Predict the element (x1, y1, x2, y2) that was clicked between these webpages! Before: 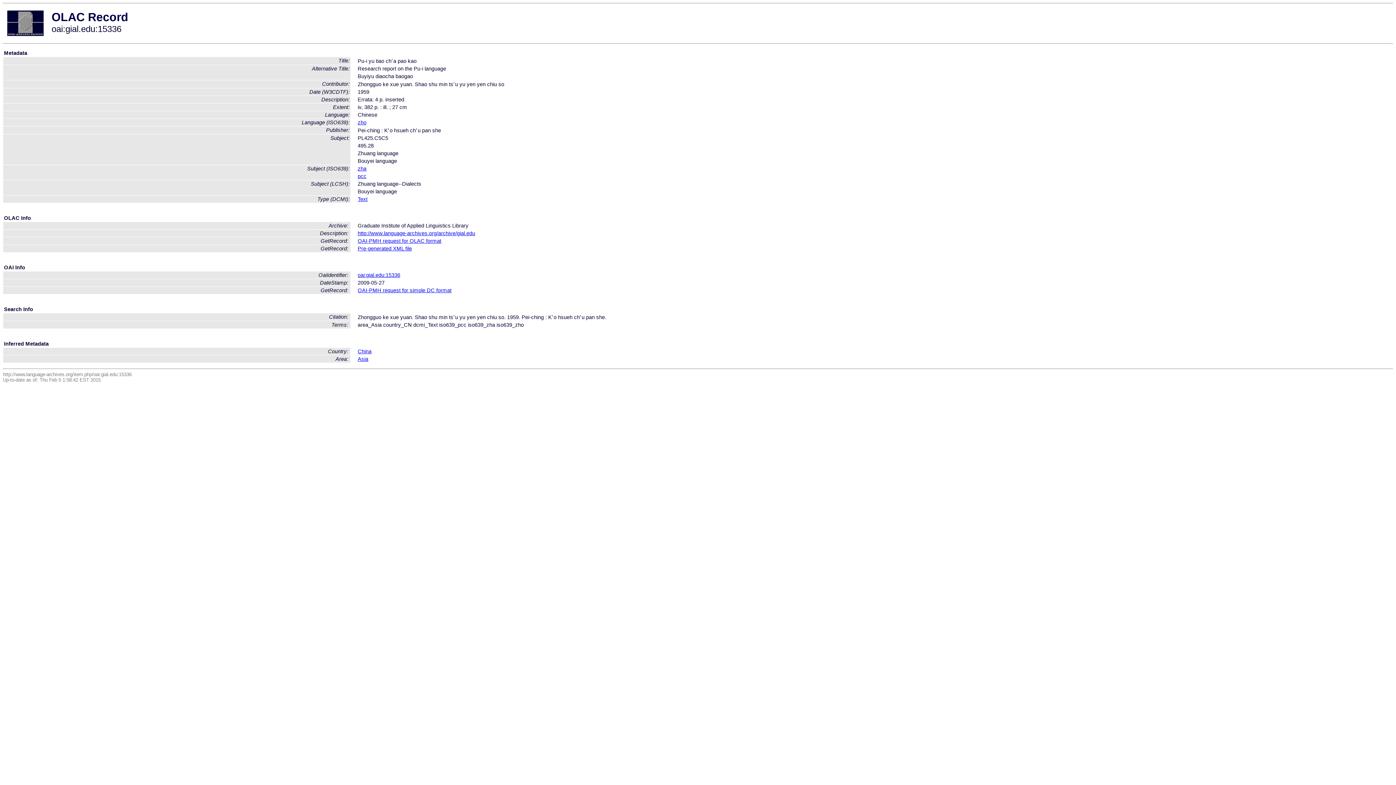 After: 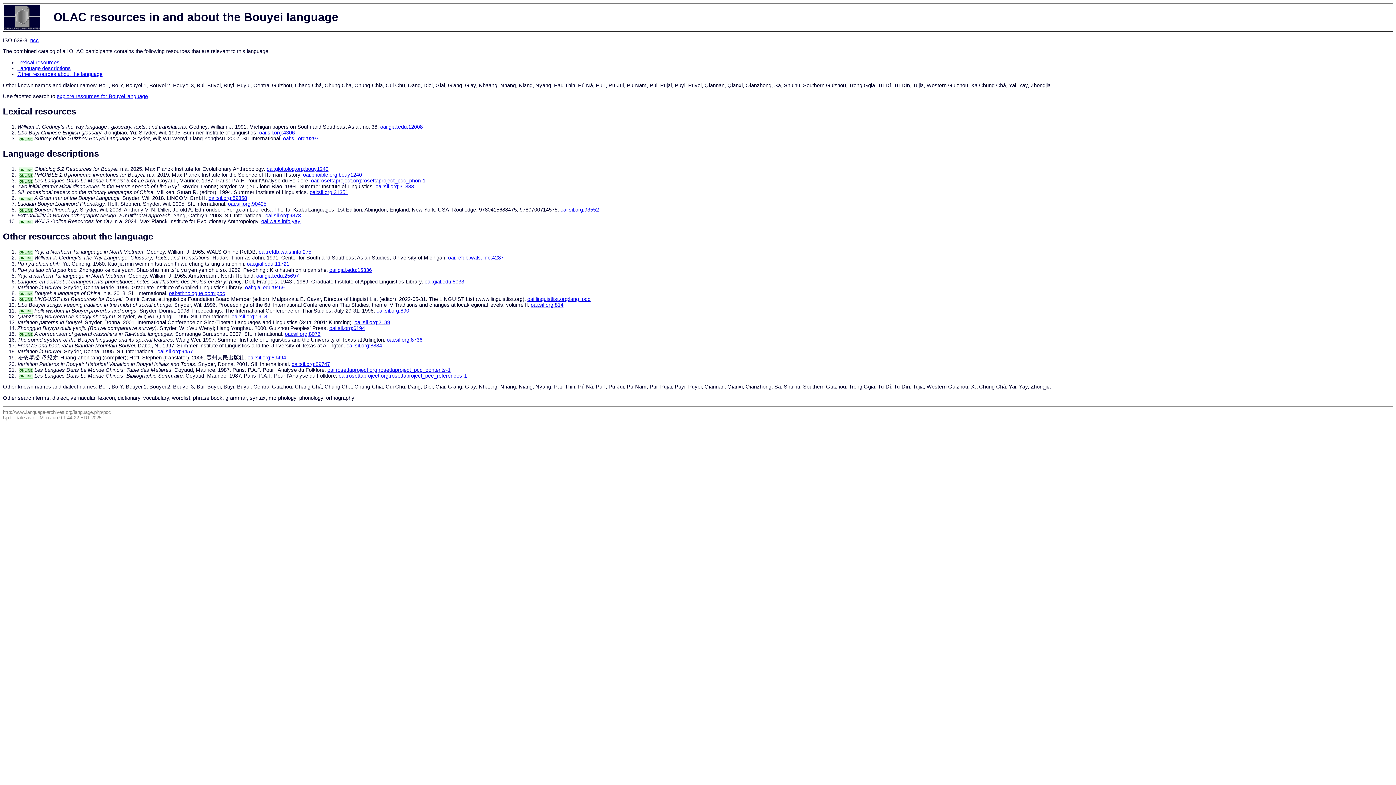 Action: label: pcc bbox: (357, 173, 366, 179)